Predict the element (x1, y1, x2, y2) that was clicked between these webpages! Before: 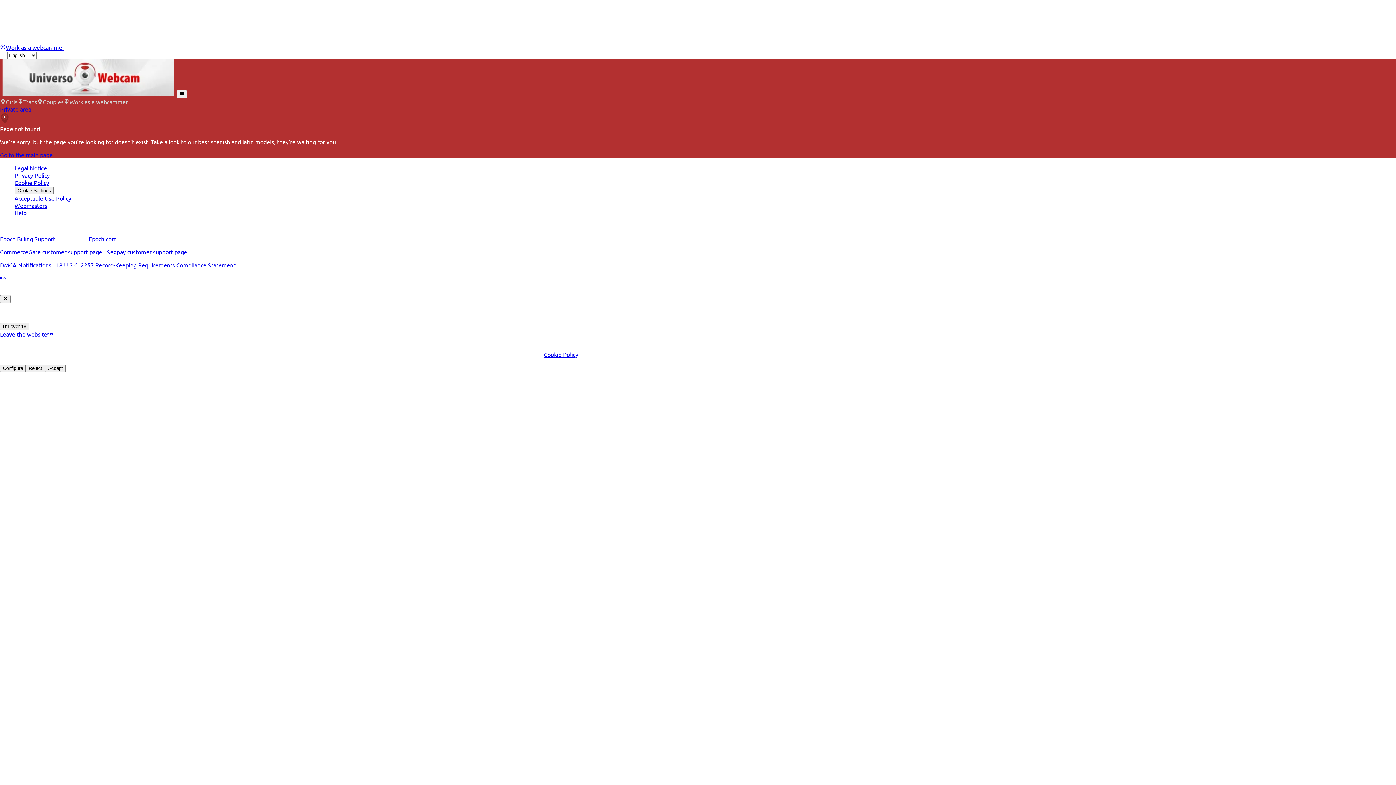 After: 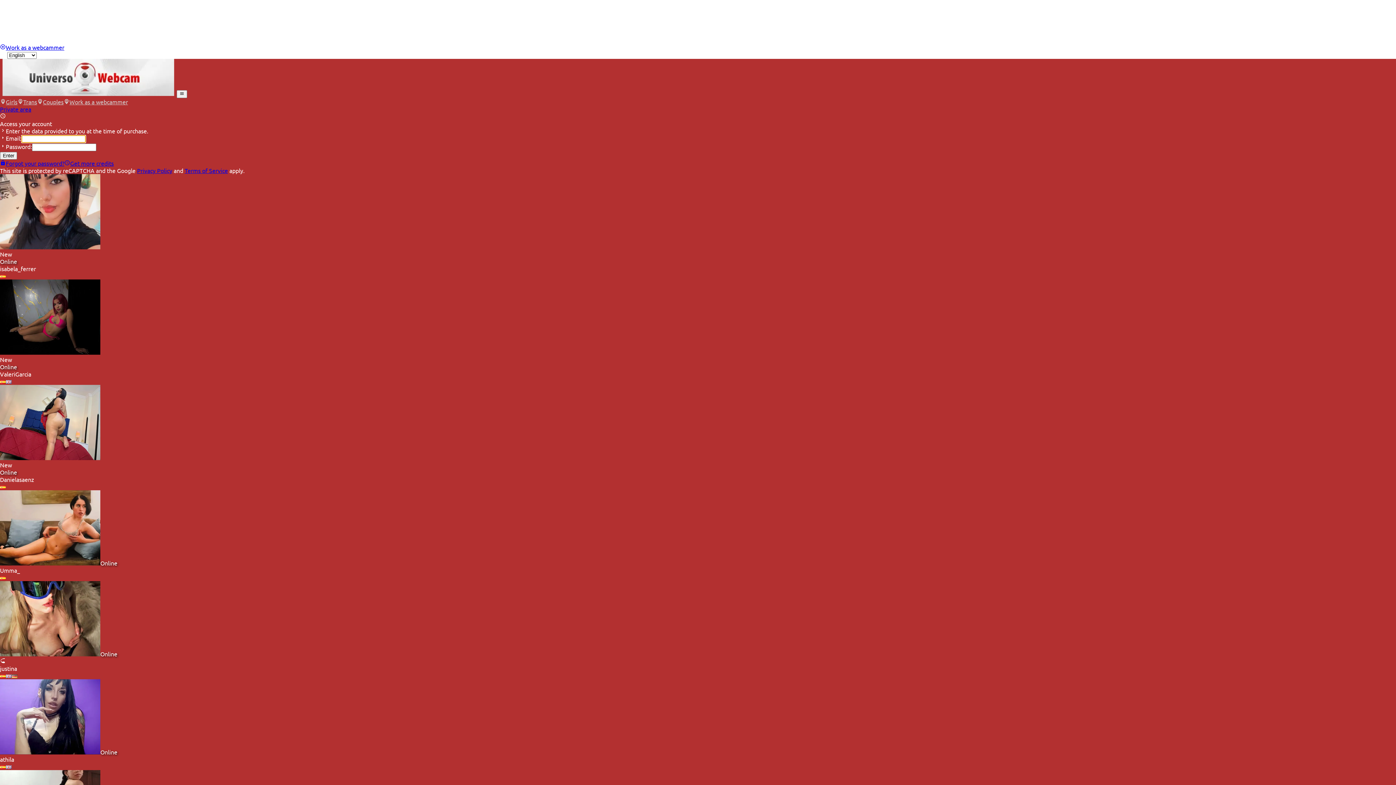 Action: bbox: (0, 105, 31, 112) label: Private area